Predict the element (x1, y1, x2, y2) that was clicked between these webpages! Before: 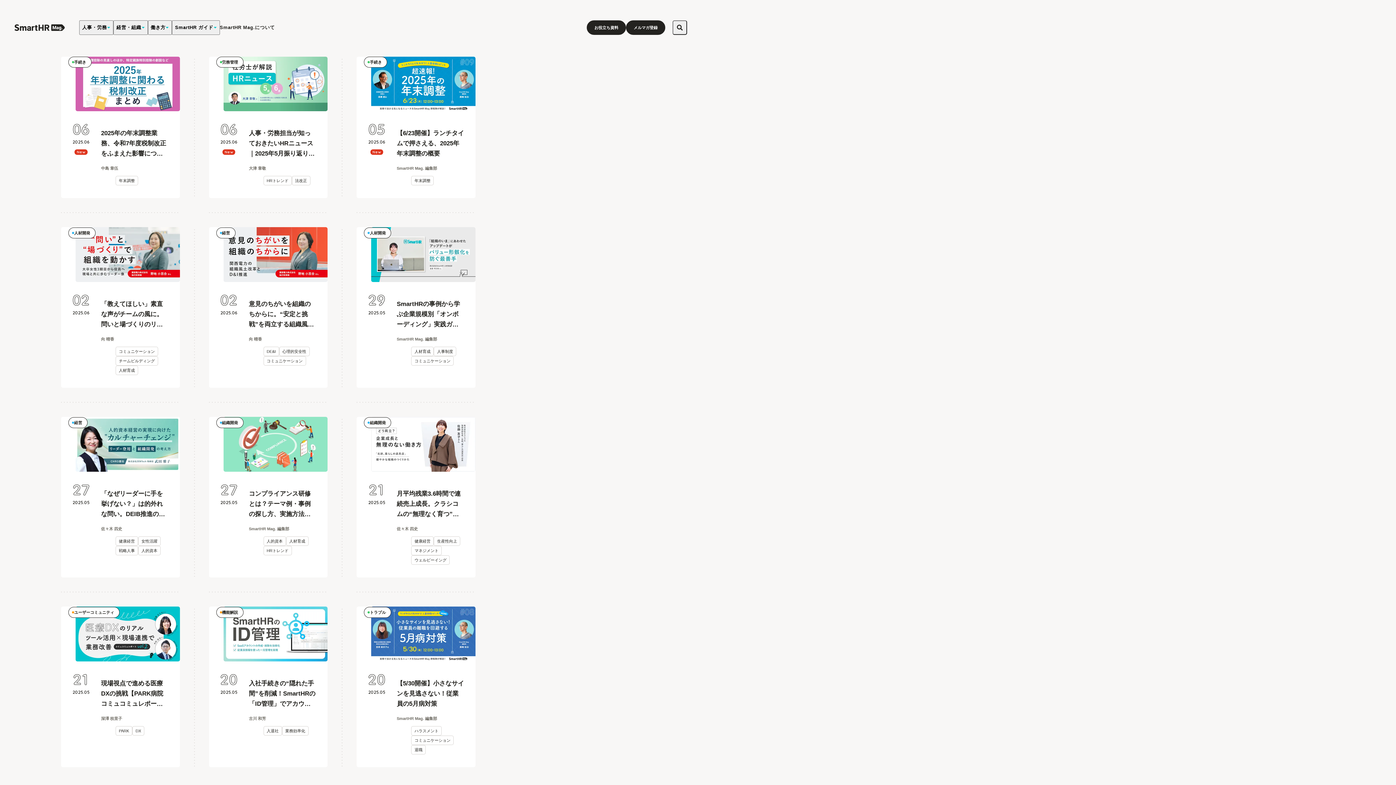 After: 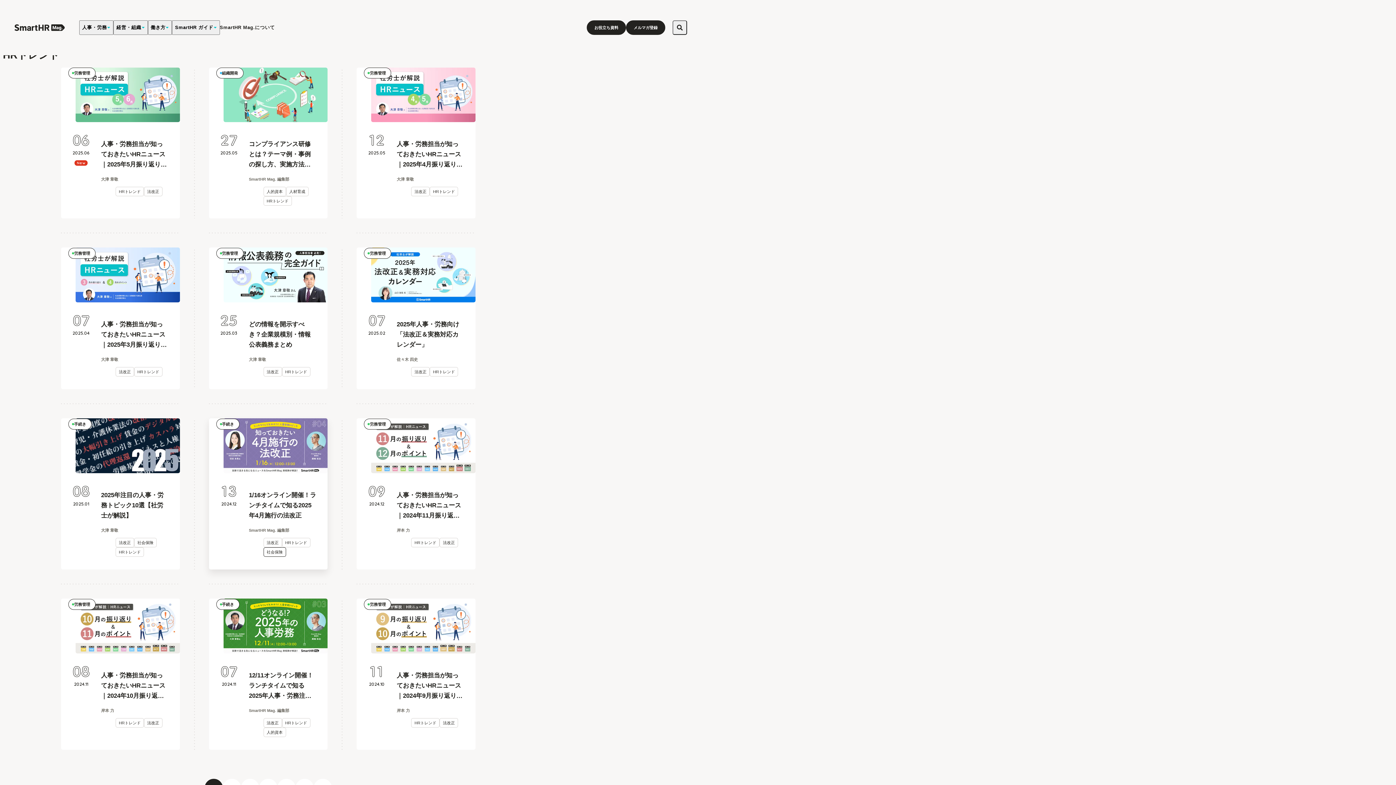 Action: bbox: (263, 546, 291, 555) label: HRトレンド